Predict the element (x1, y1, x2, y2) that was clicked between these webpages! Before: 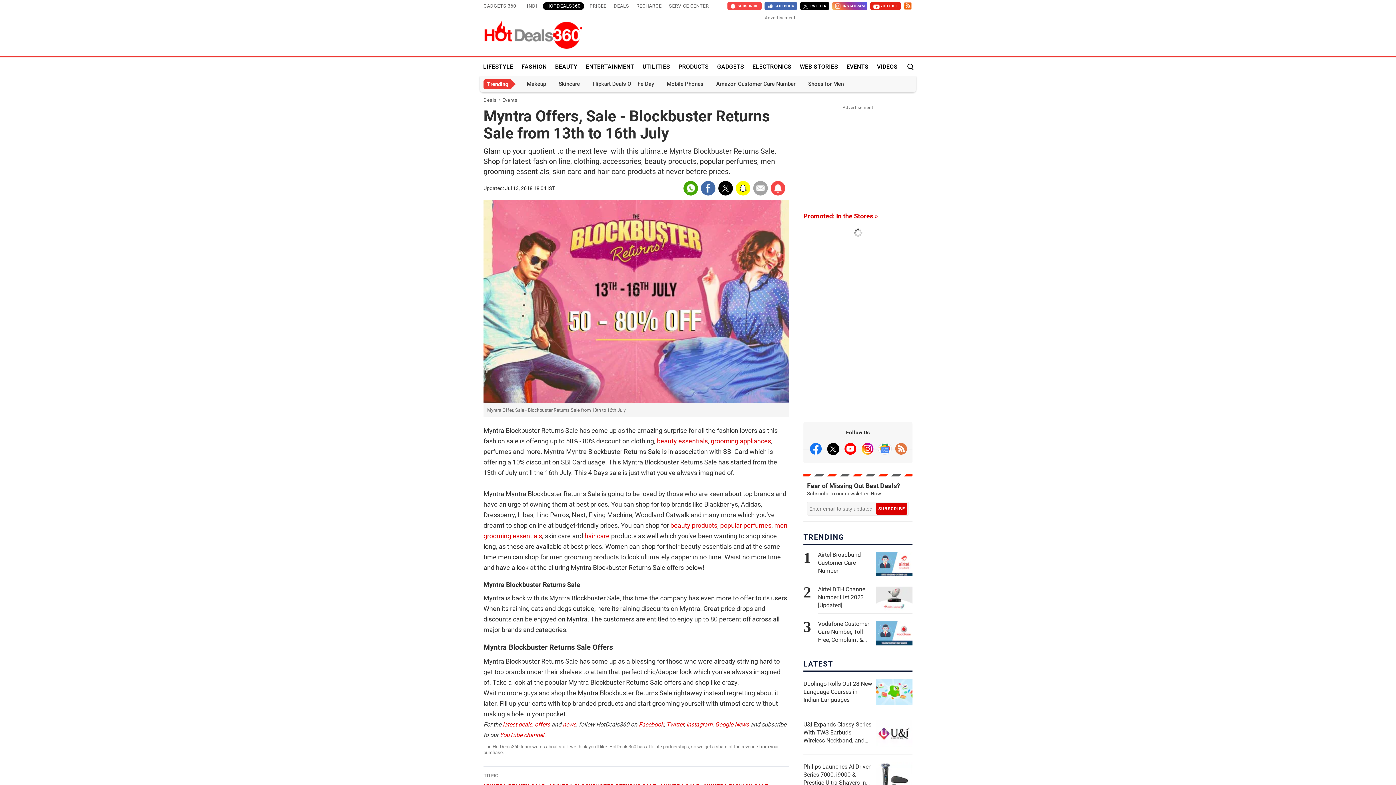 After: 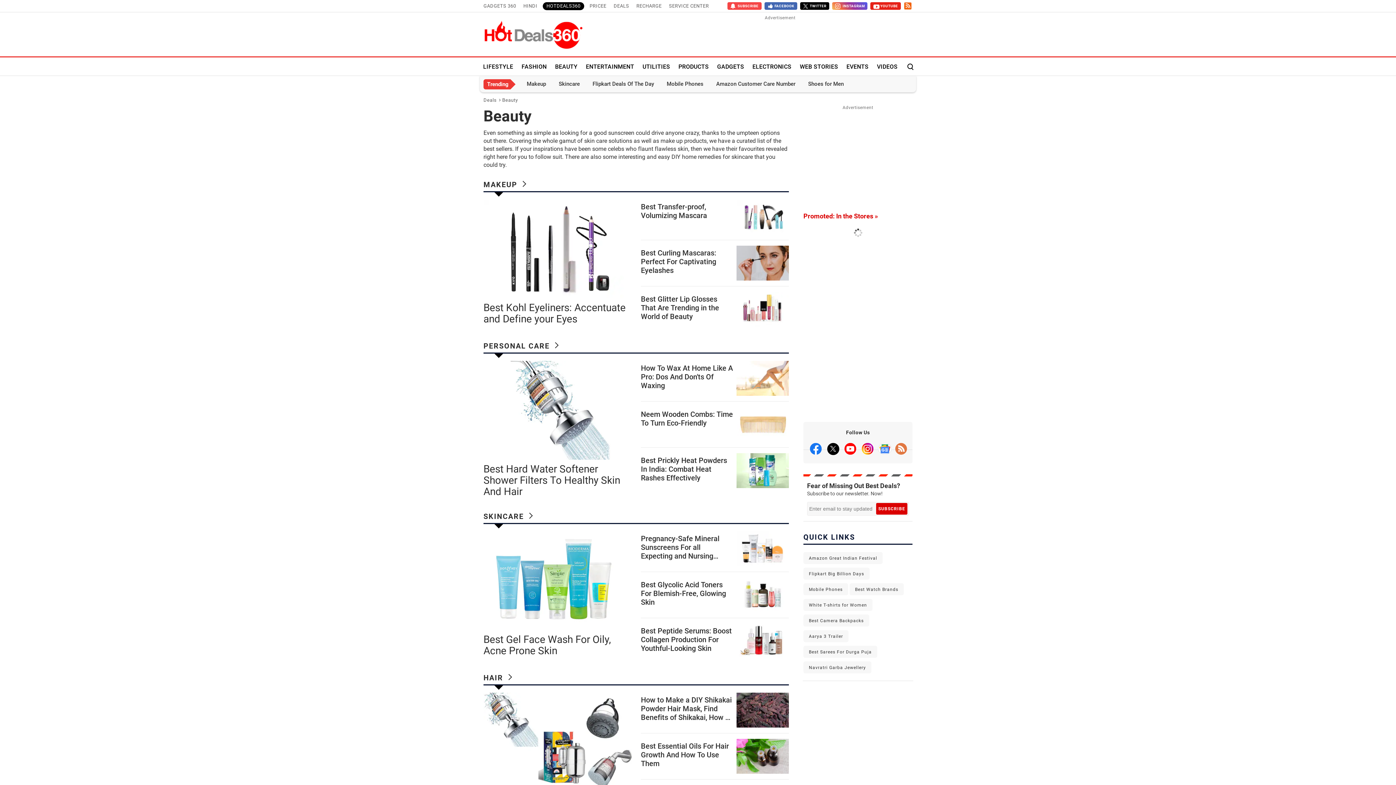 Action: bbox: (553, 57, 579, 75) label: BEAUTY